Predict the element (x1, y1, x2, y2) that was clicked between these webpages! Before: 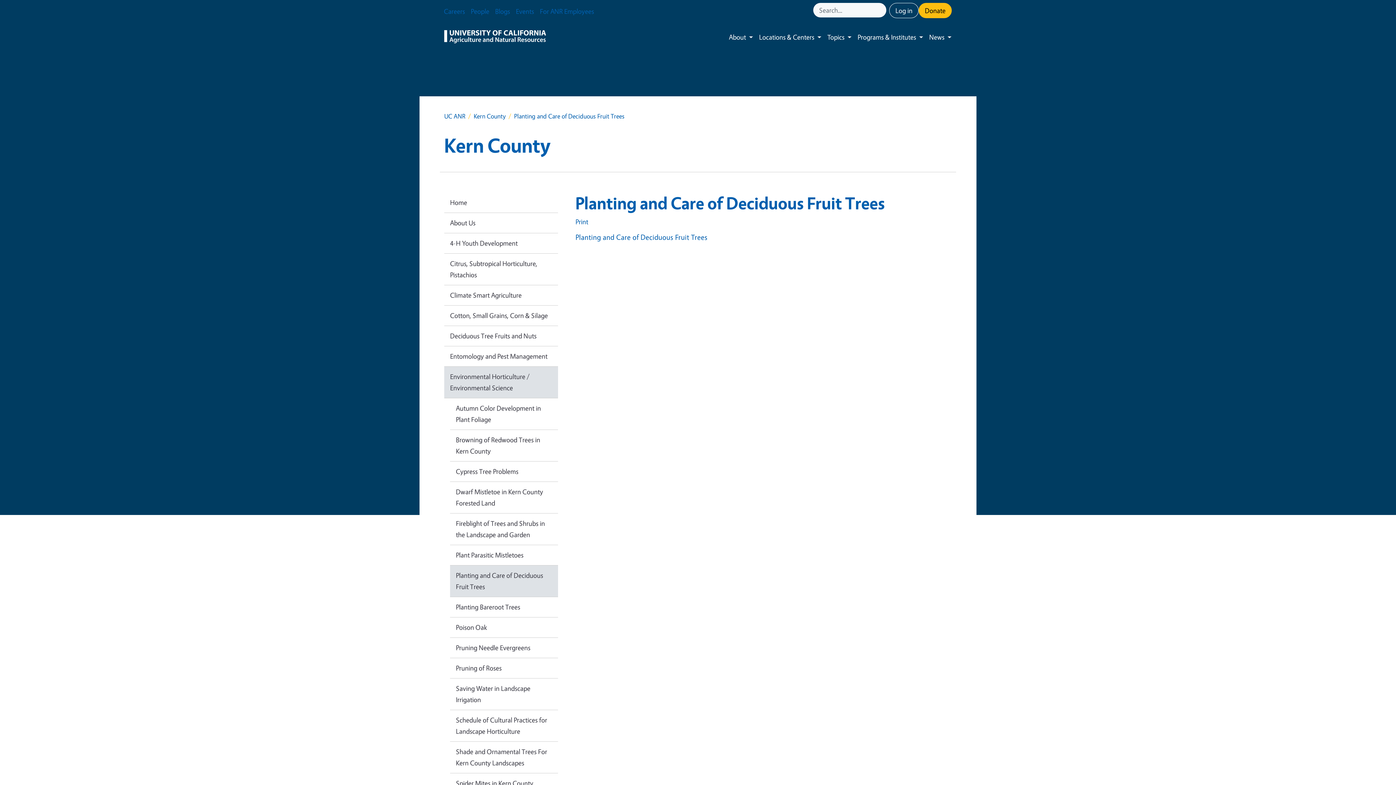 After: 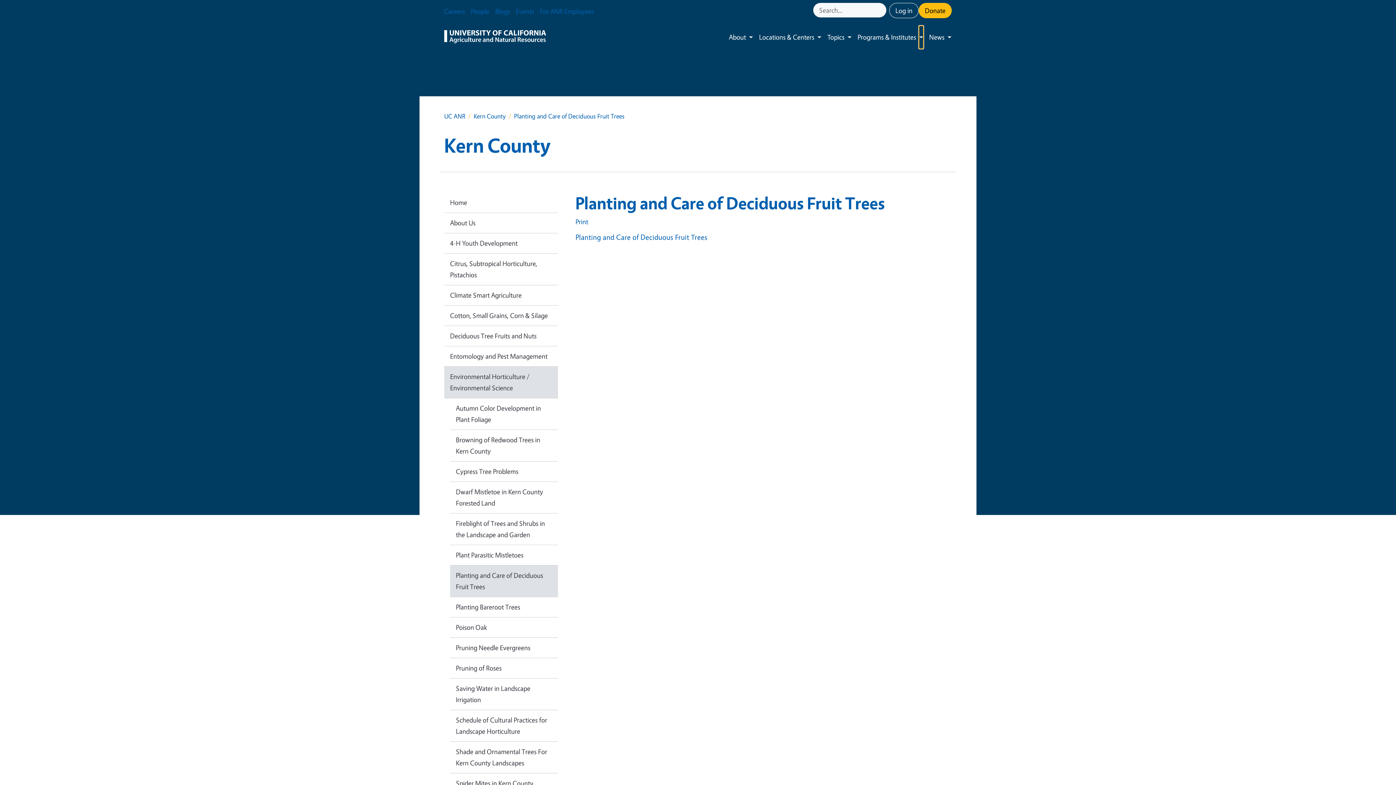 Action: label: Toggle submenu bbox: (919, 25, 923, 48)